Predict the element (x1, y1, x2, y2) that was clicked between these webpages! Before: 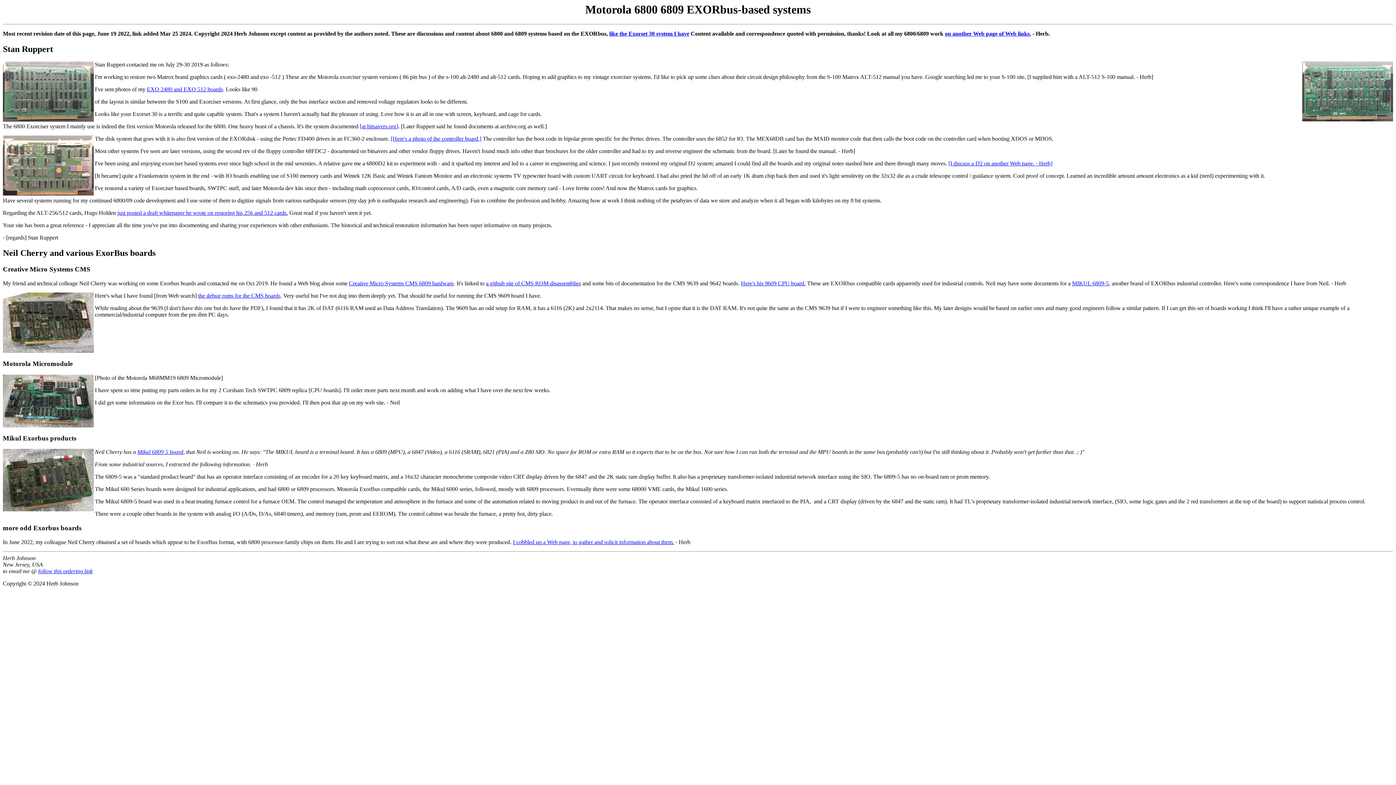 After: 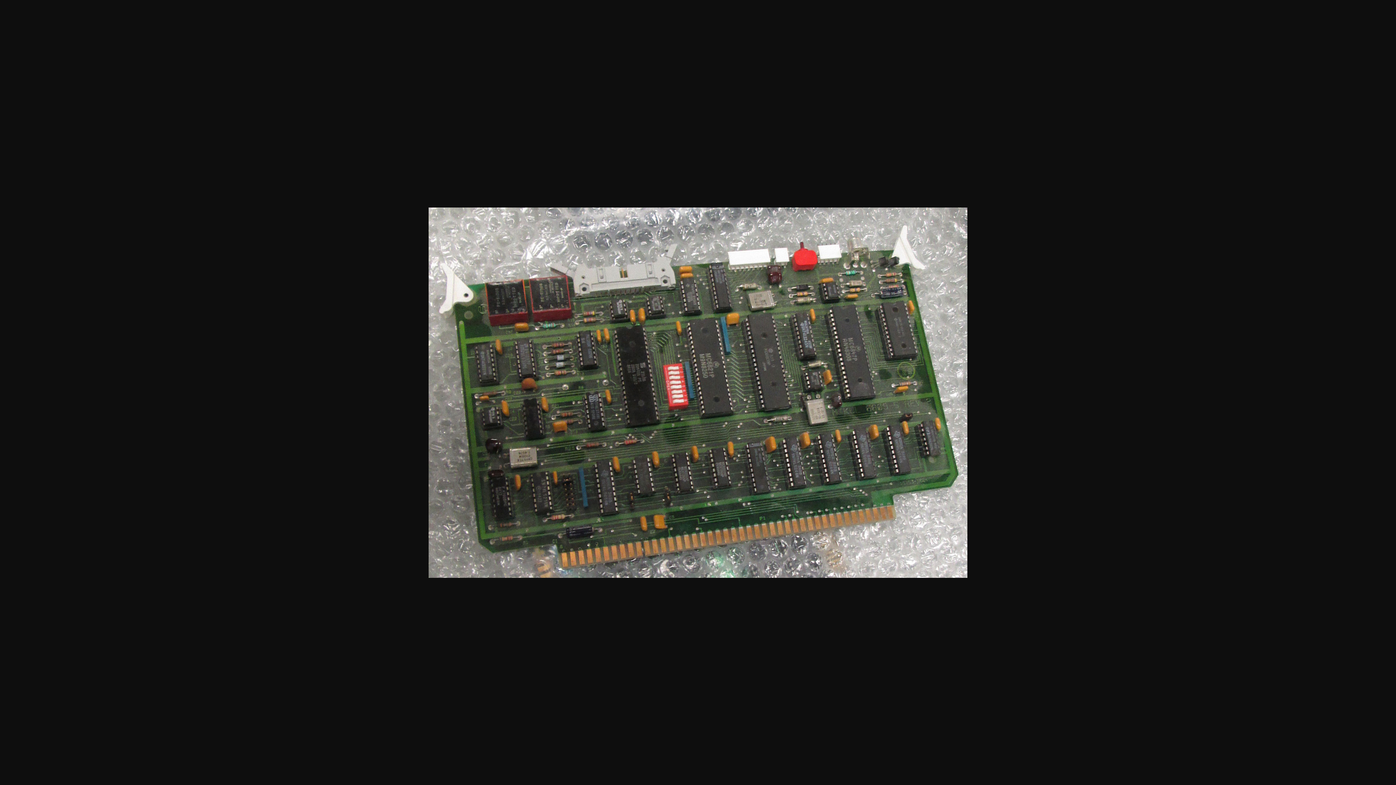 Action: label: MIKUL 6809-5 bbox: (1072, 280, 1109, 286)